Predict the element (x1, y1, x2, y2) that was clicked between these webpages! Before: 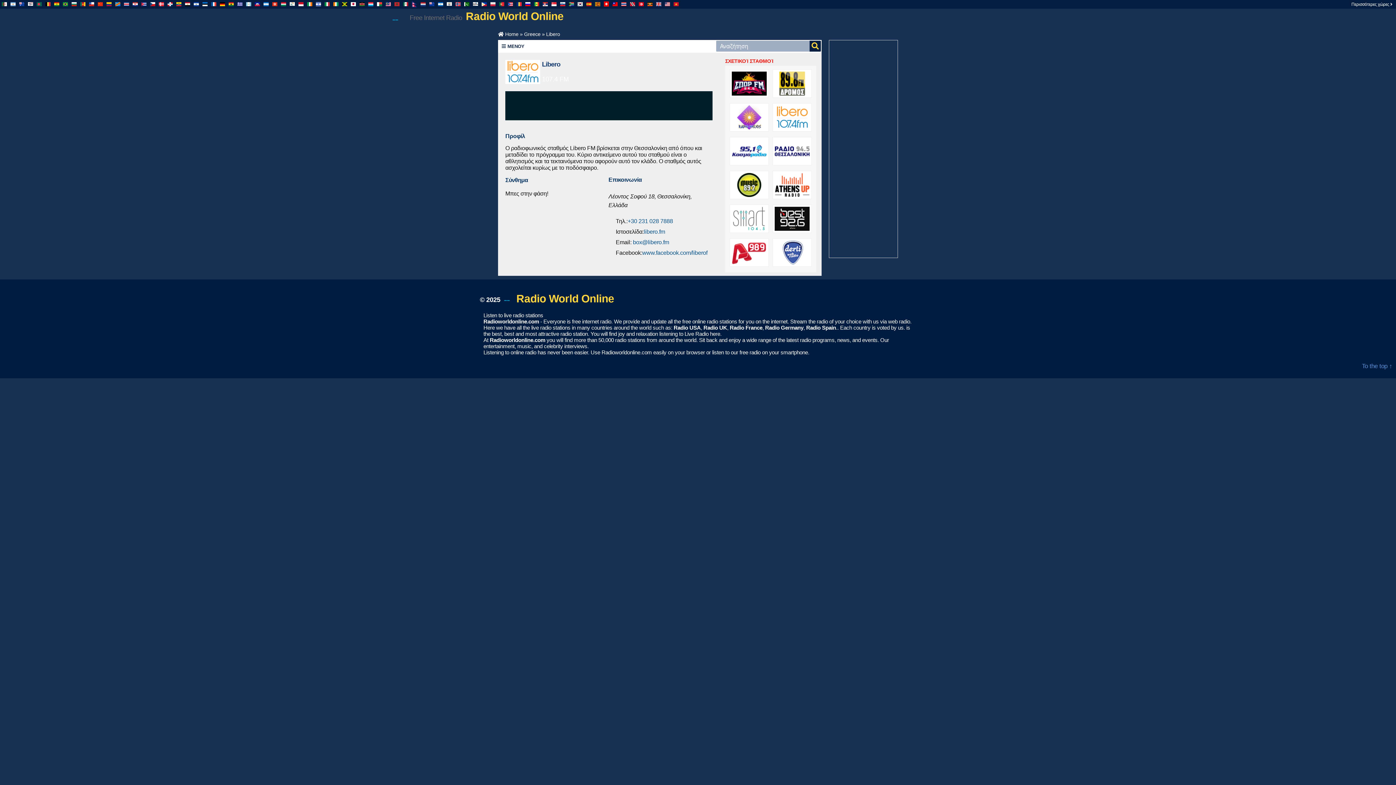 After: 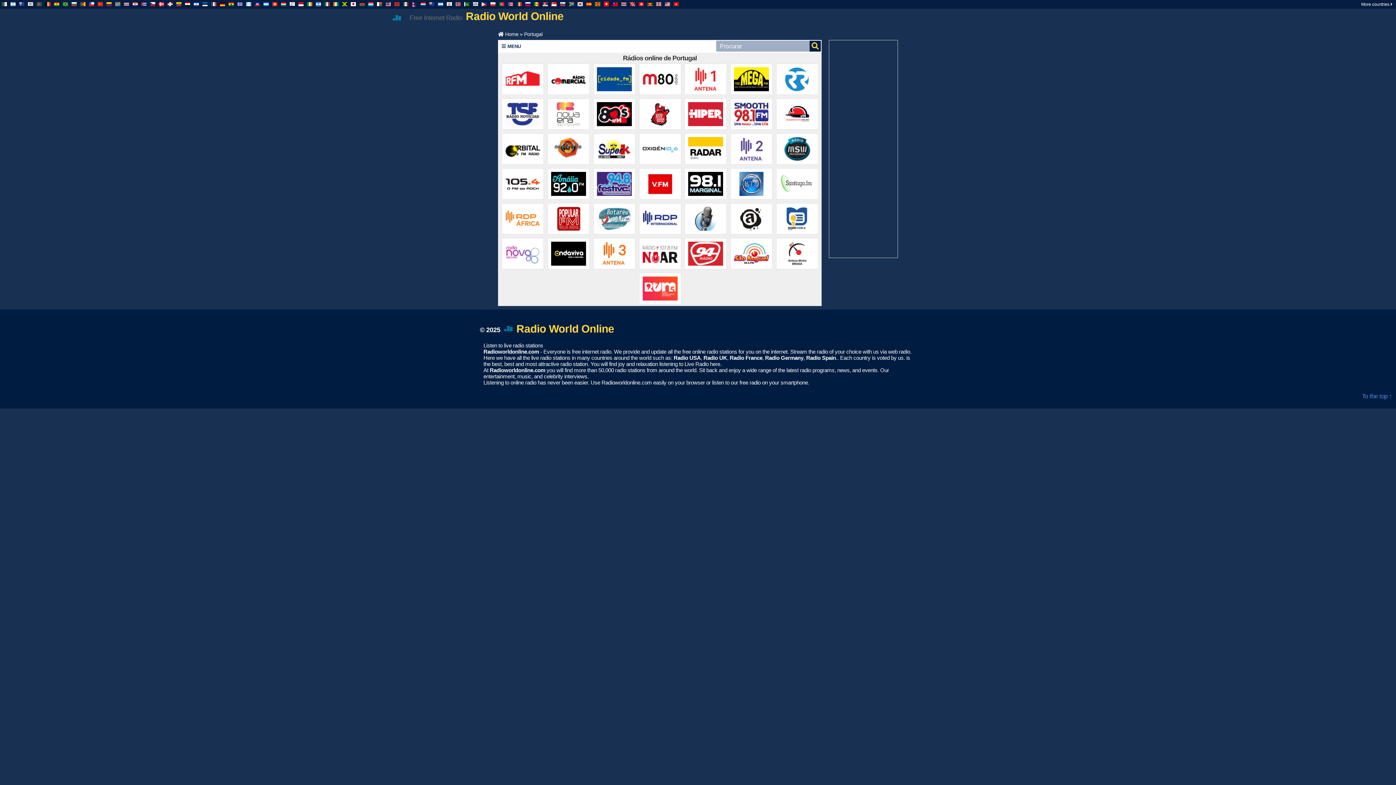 Action: bbox: (499, 2, 504, 6)